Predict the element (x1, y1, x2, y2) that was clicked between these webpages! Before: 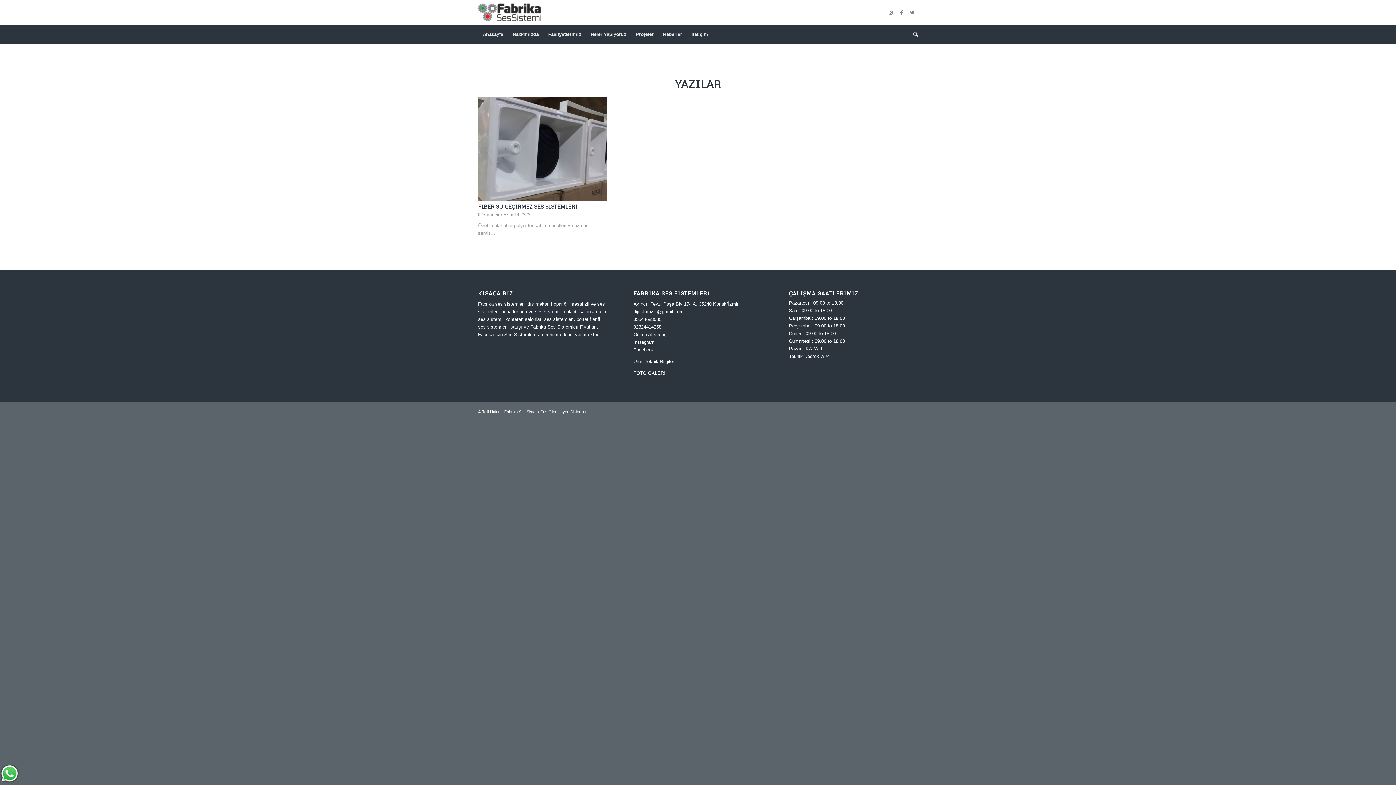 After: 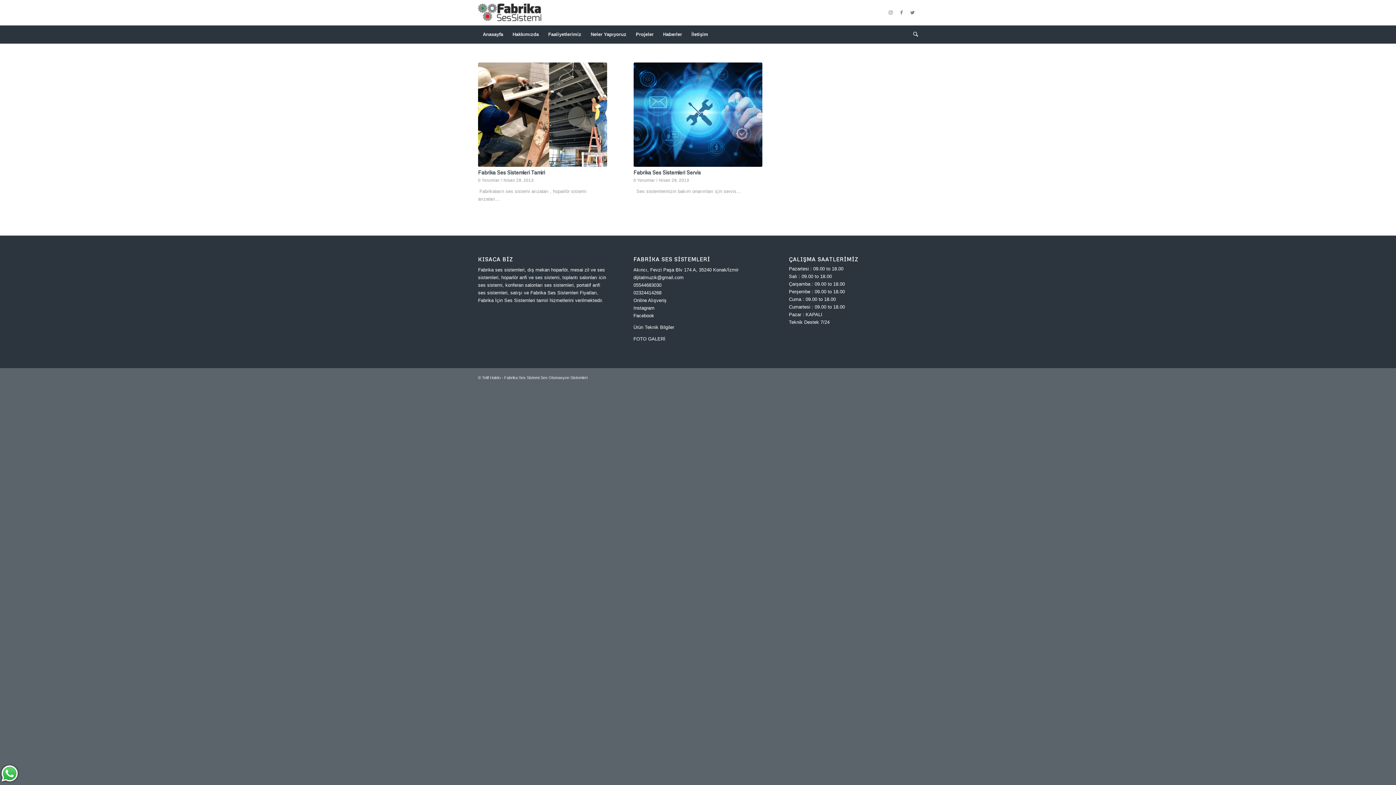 Action: bbox: (658, 25, 686, 43) label: Haberler